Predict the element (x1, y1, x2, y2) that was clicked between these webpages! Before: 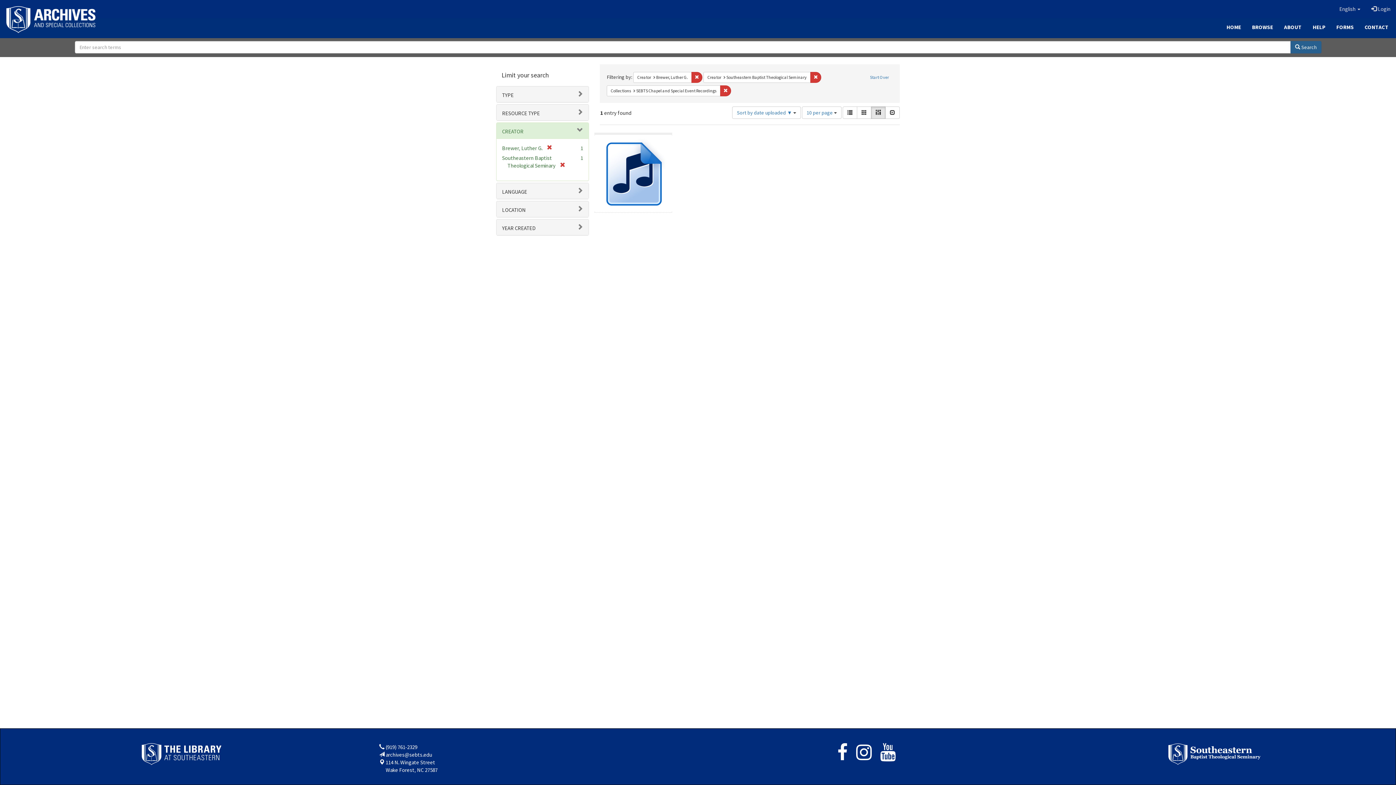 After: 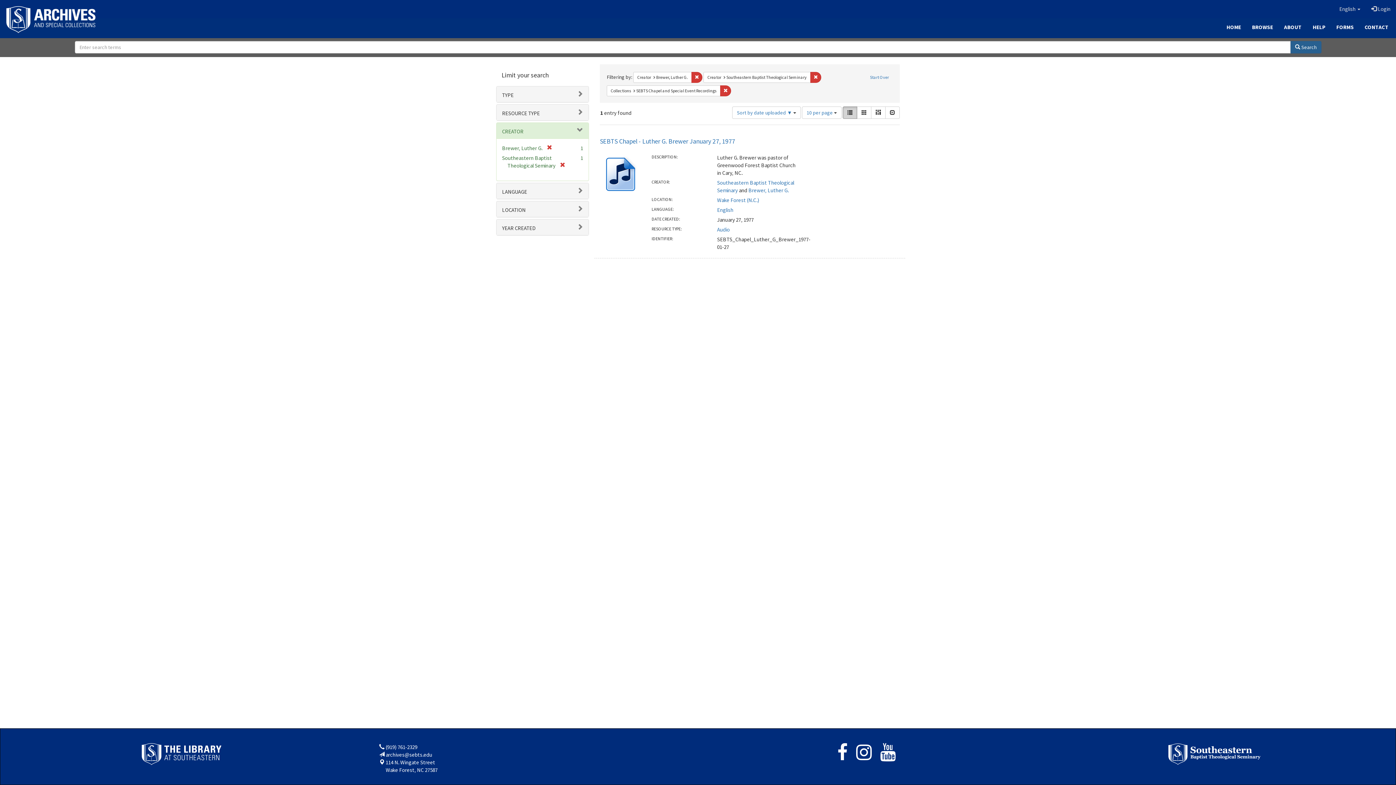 Action: label: List bbox: (842, 106, 857, 118)